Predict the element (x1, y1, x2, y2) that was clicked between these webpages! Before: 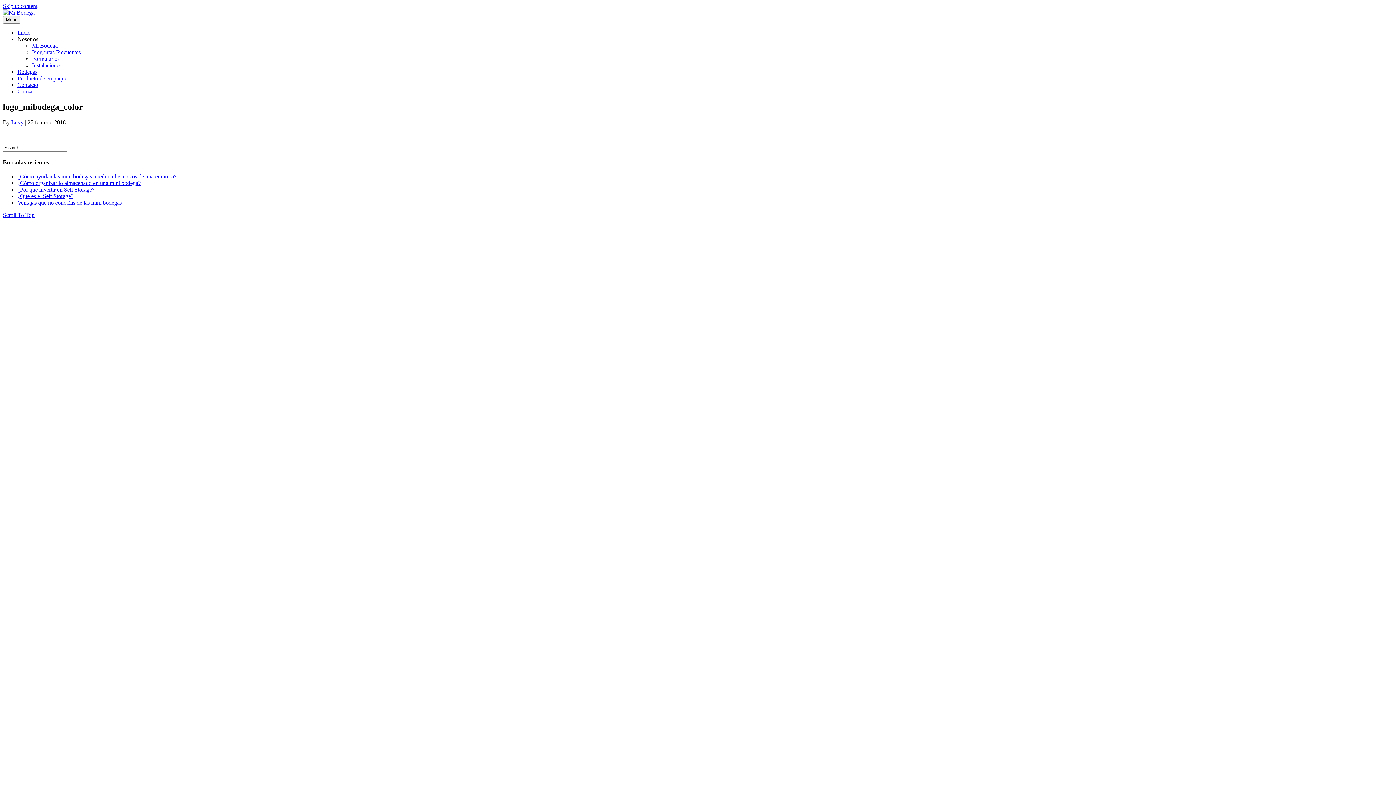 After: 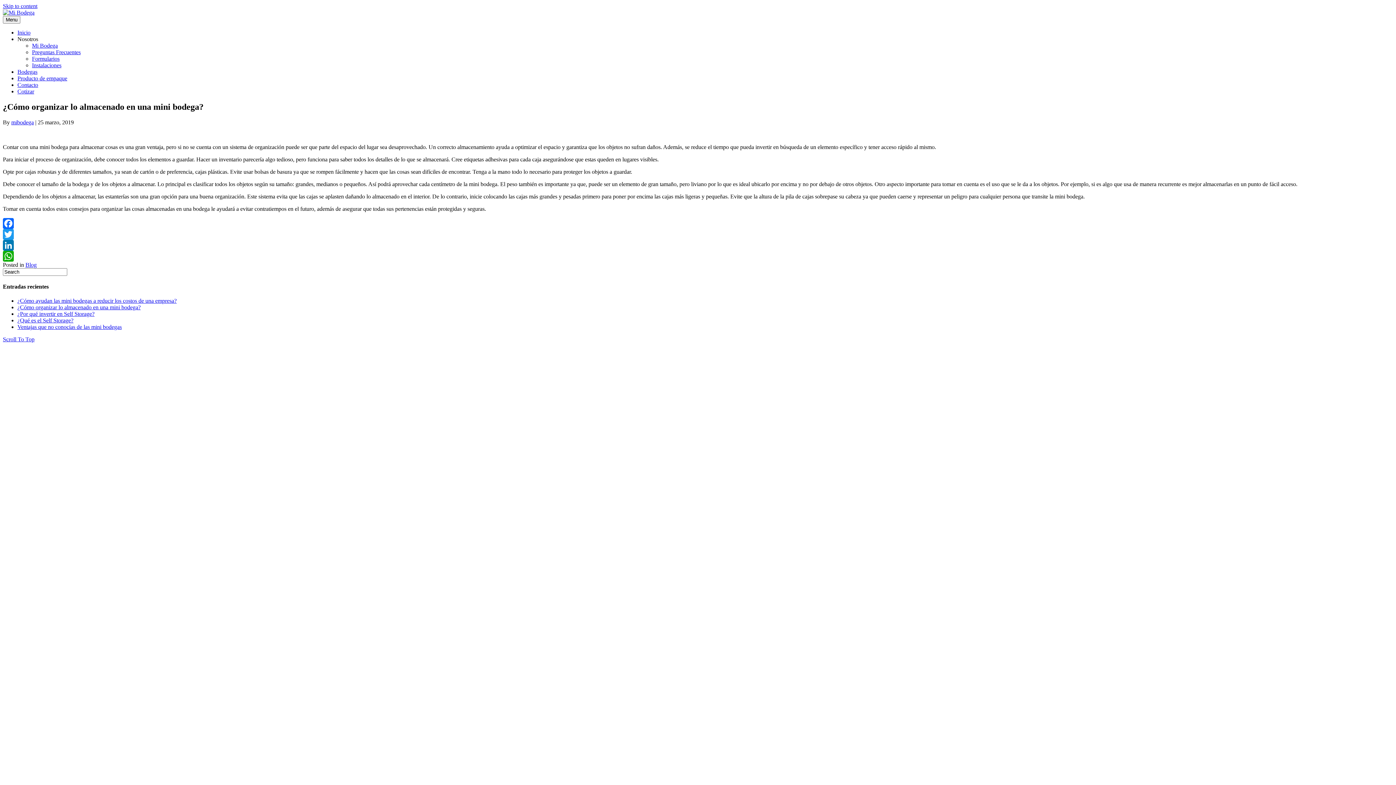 Action: label: ¿Cómo organizar lo almacenado en una mini bodega? bbox: (17, 180, 140, 186)